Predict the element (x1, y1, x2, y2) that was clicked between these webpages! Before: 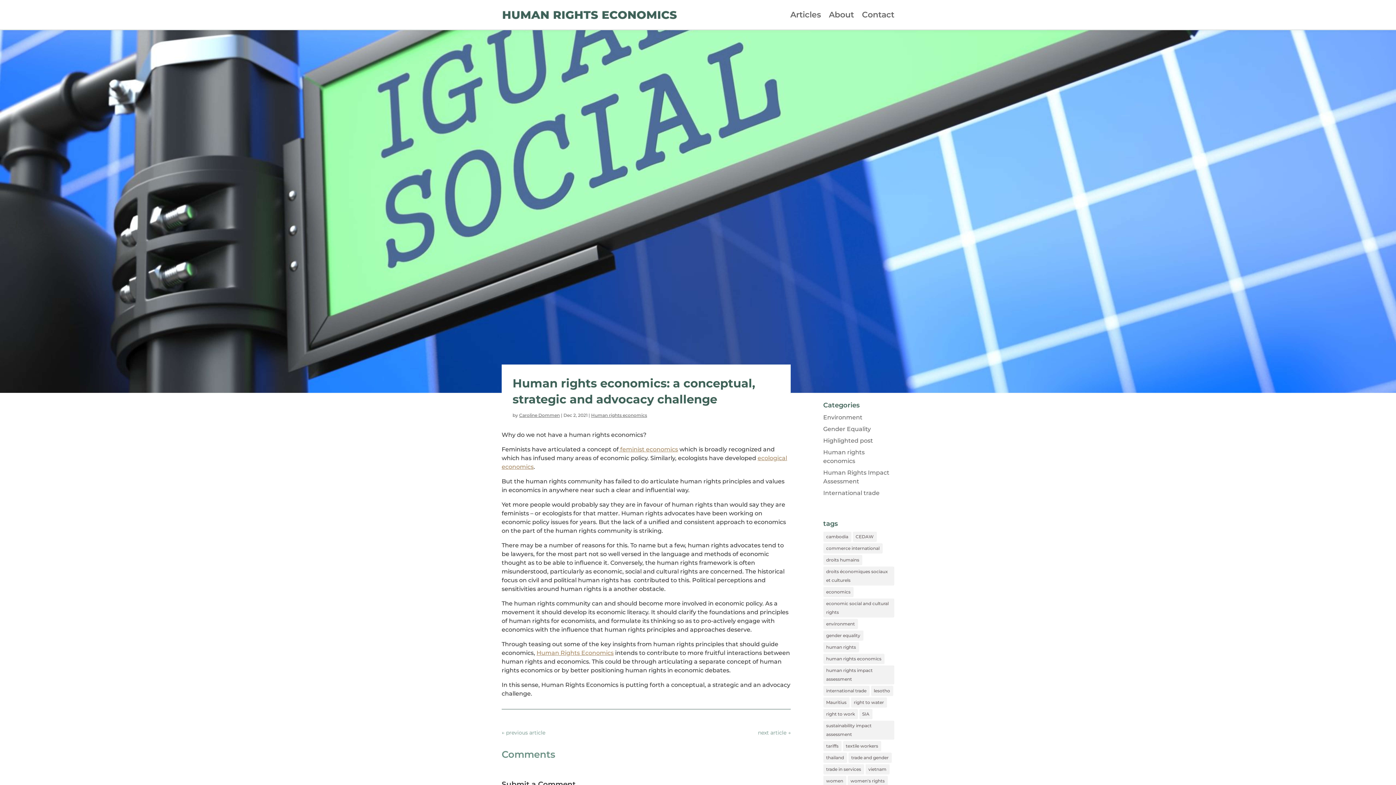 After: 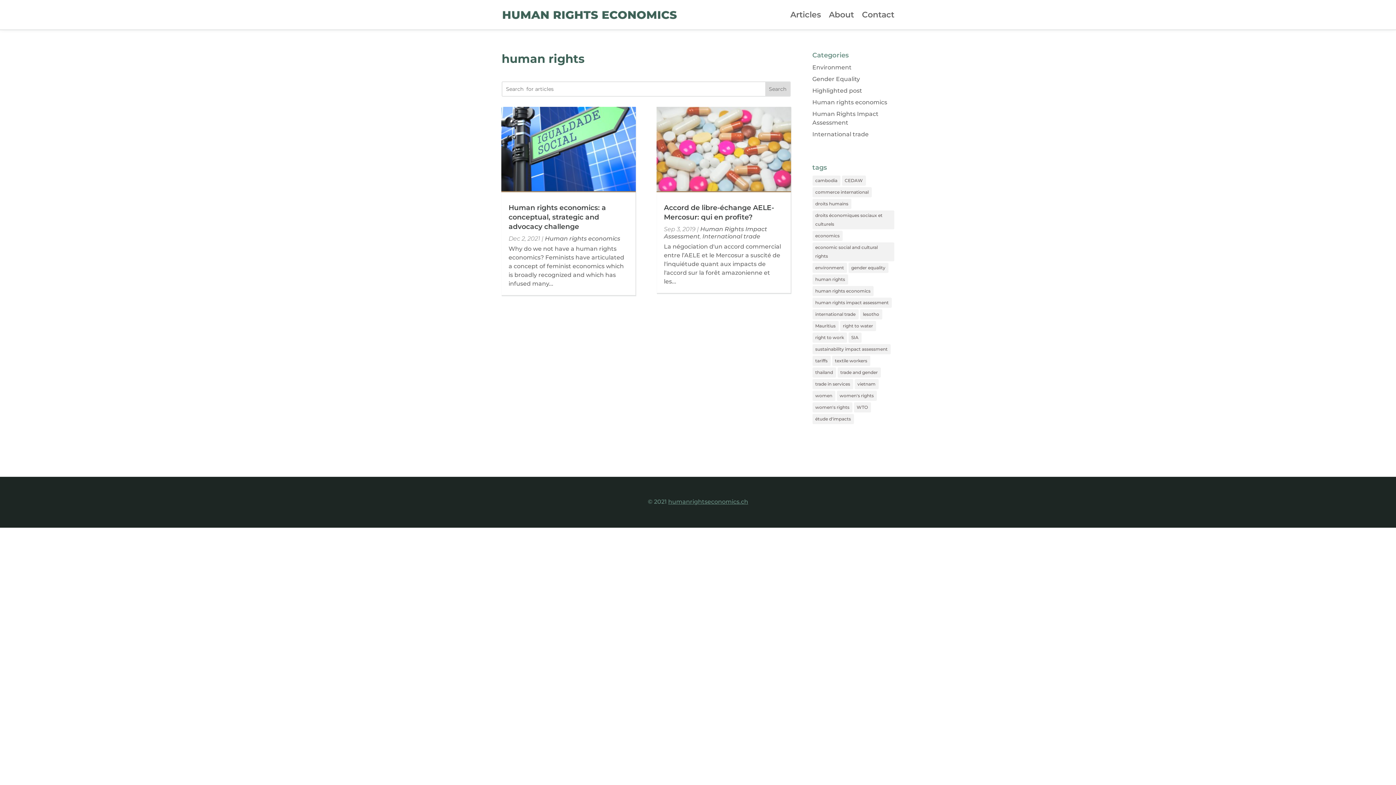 Action: label: human rights (2 items) bbox: (823, 642, 859, 652)